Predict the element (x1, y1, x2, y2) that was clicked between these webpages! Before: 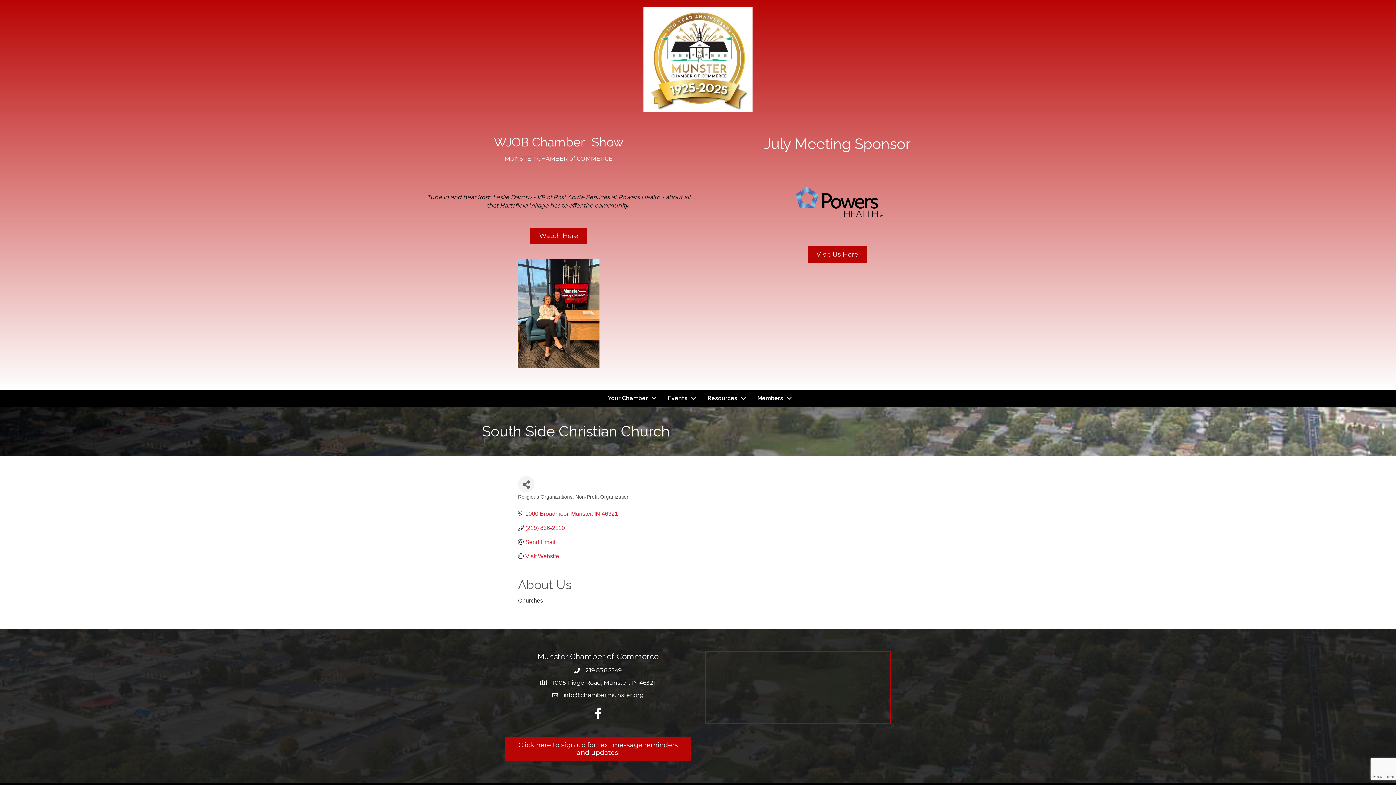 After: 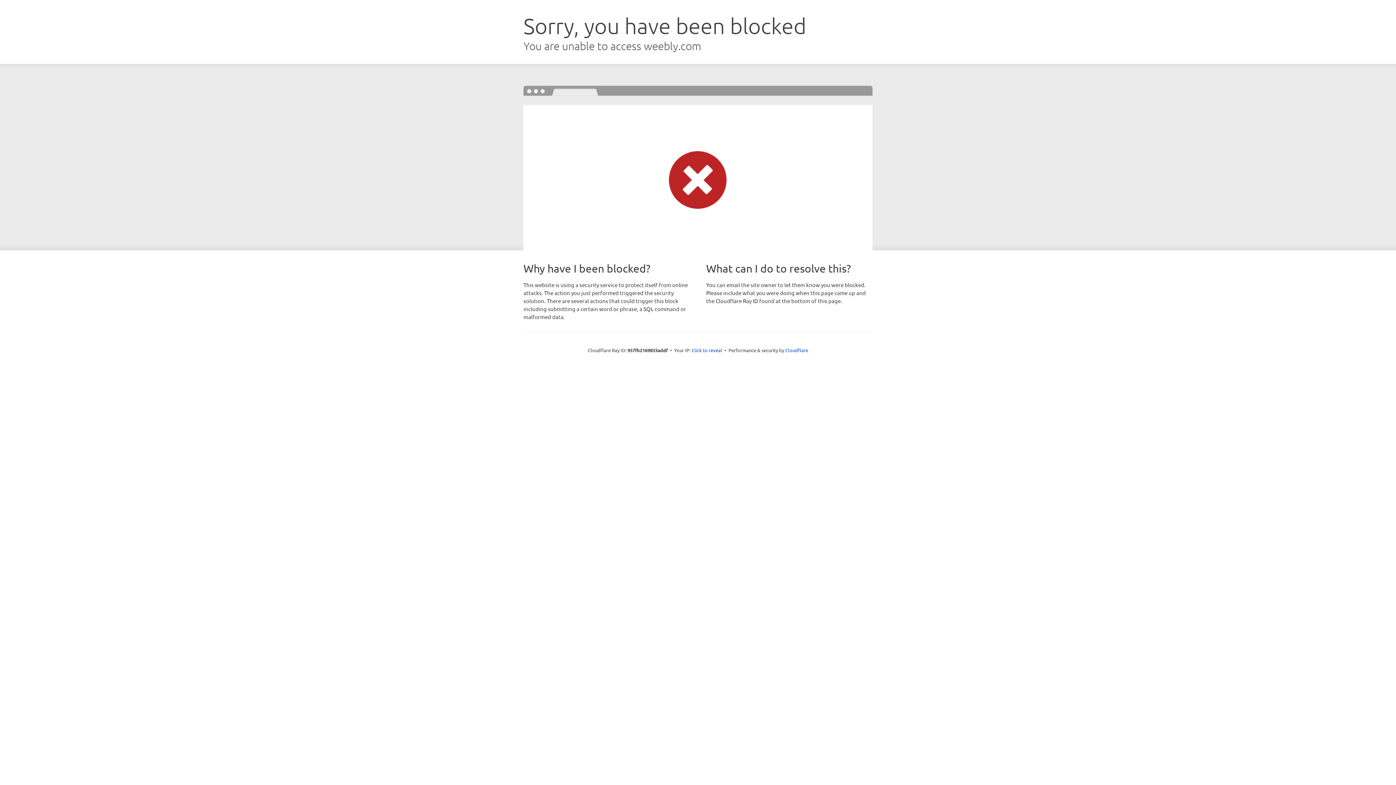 Action: label: Watch Here bbox: (530, 227, 587, 244)